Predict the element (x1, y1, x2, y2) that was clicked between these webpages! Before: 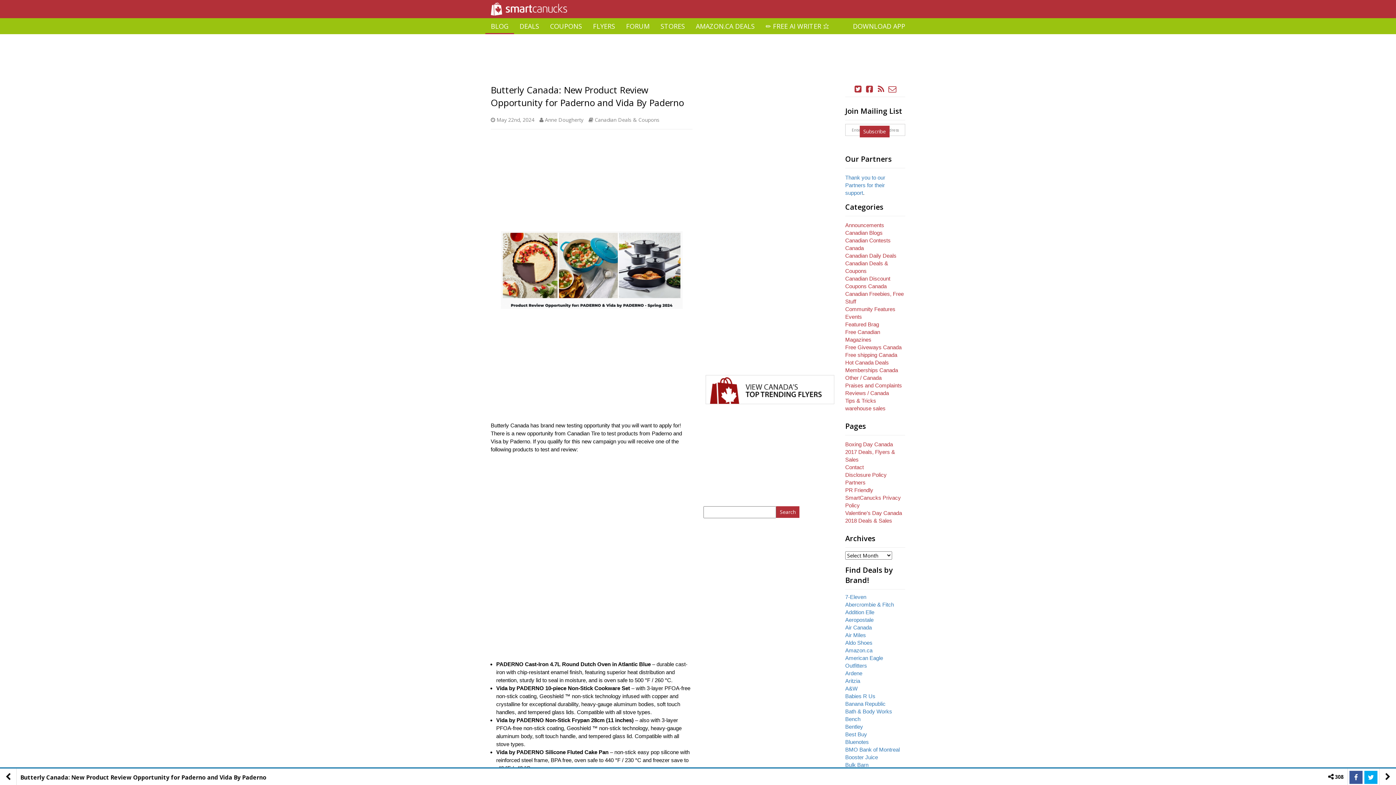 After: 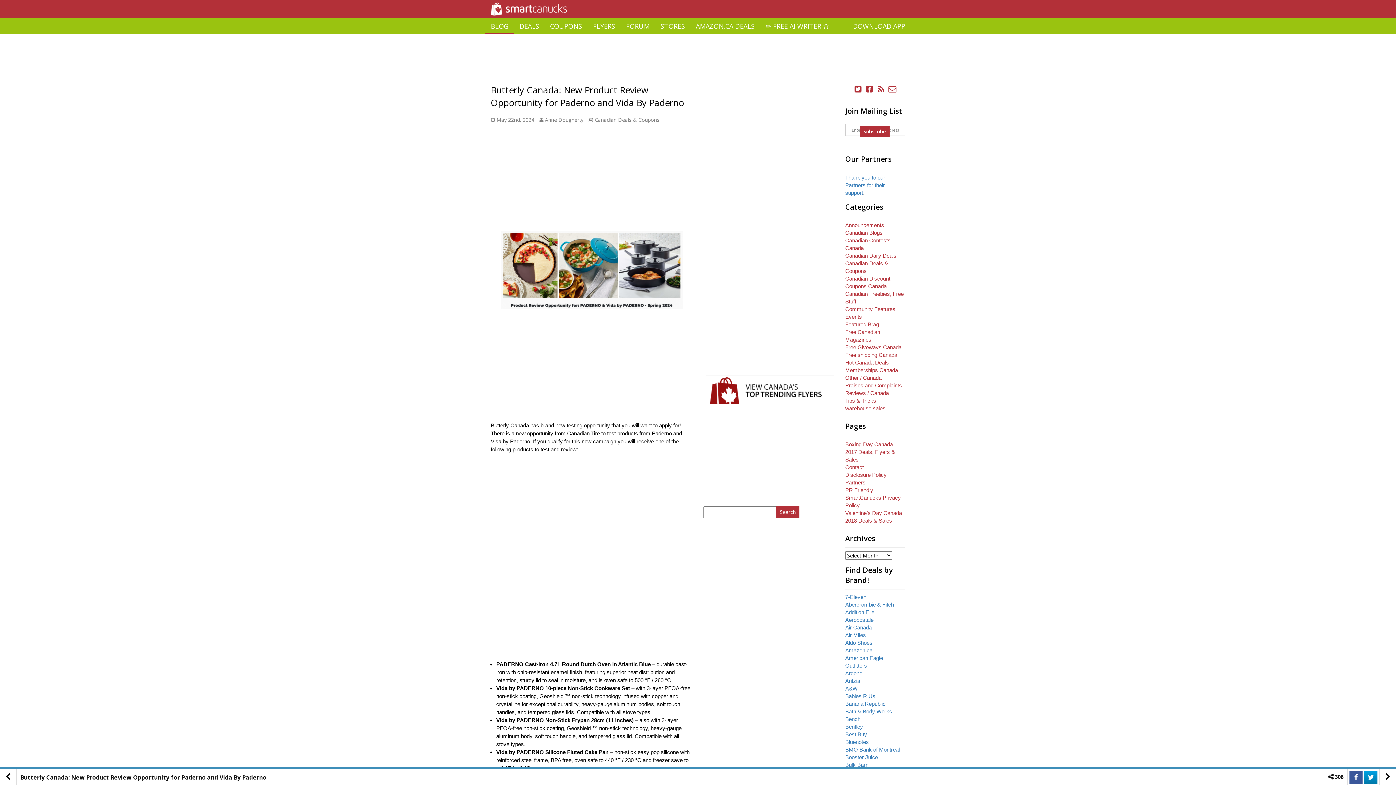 Action: bbox: (1364, 771, 1377, 784)